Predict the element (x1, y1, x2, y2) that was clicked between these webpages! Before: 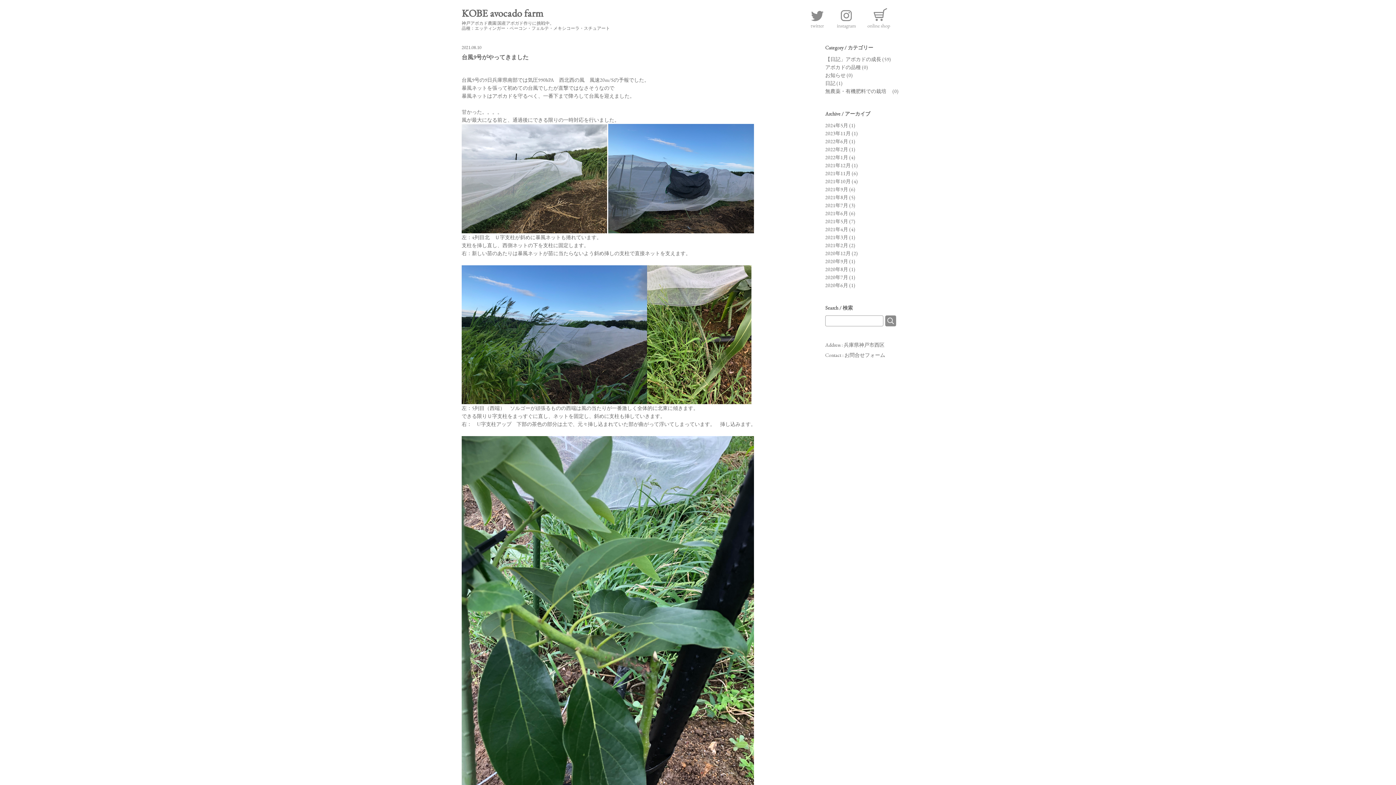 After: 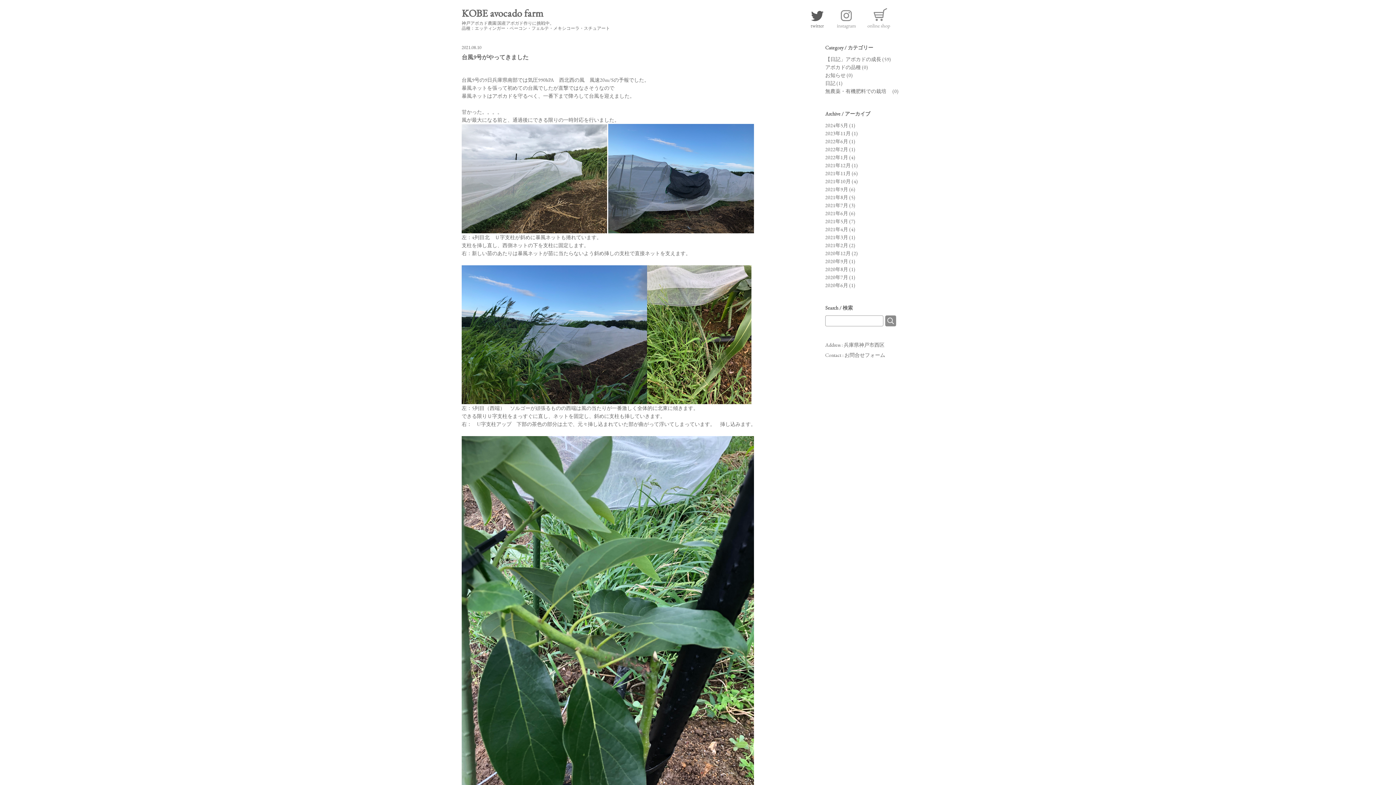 Action: bbox: (805, 7, 829, 29) label: twitter